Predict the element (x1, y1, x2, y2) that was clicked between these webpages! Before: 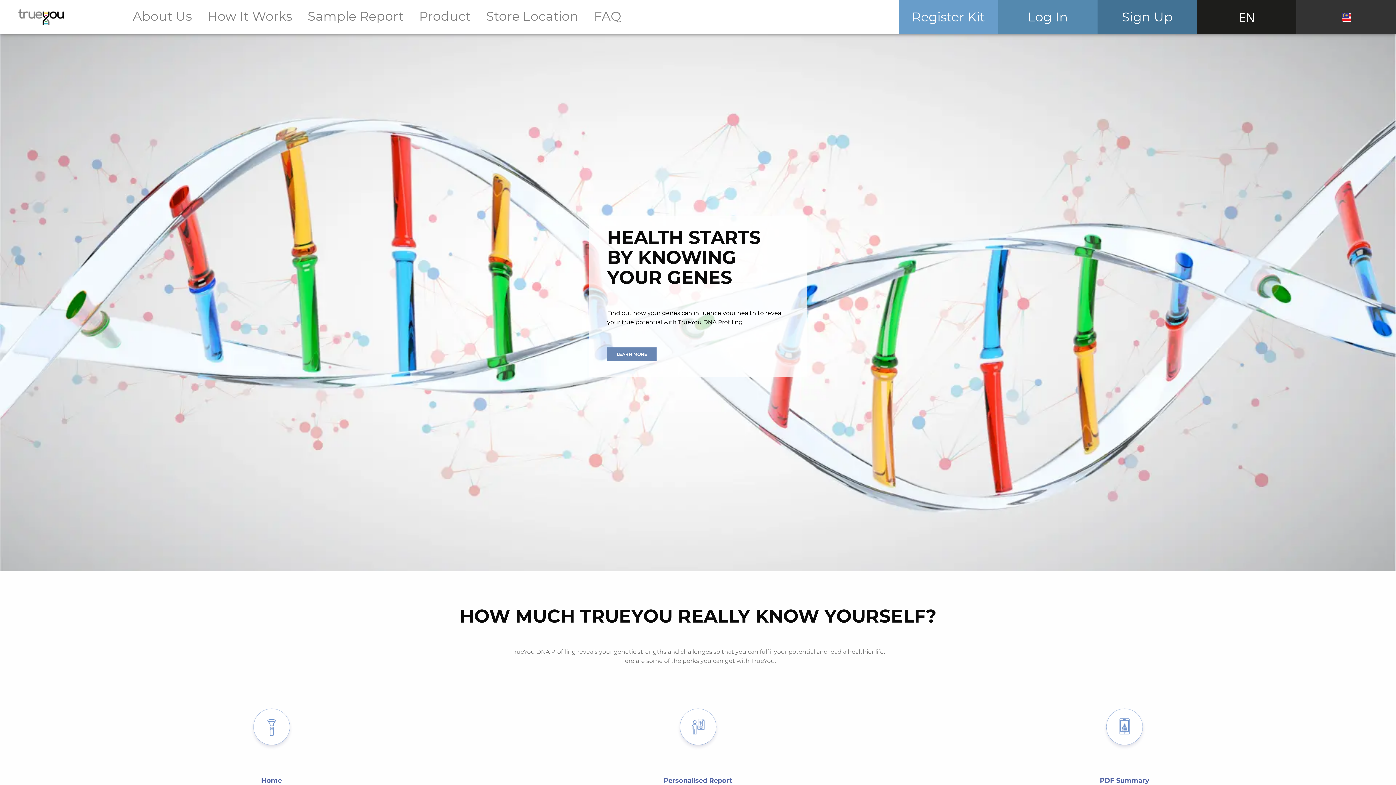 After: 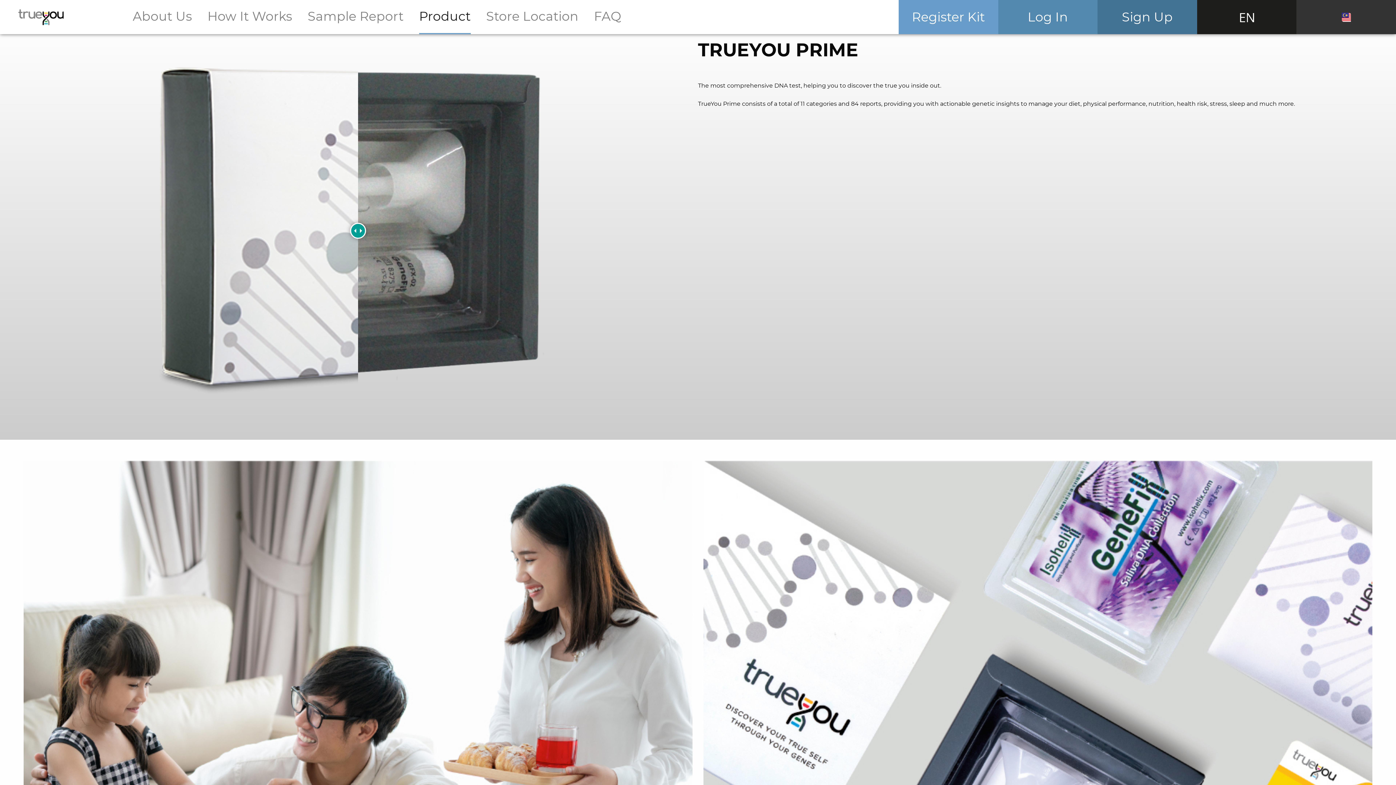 Action: label: Product bbox: (419, 8, 470, 24)